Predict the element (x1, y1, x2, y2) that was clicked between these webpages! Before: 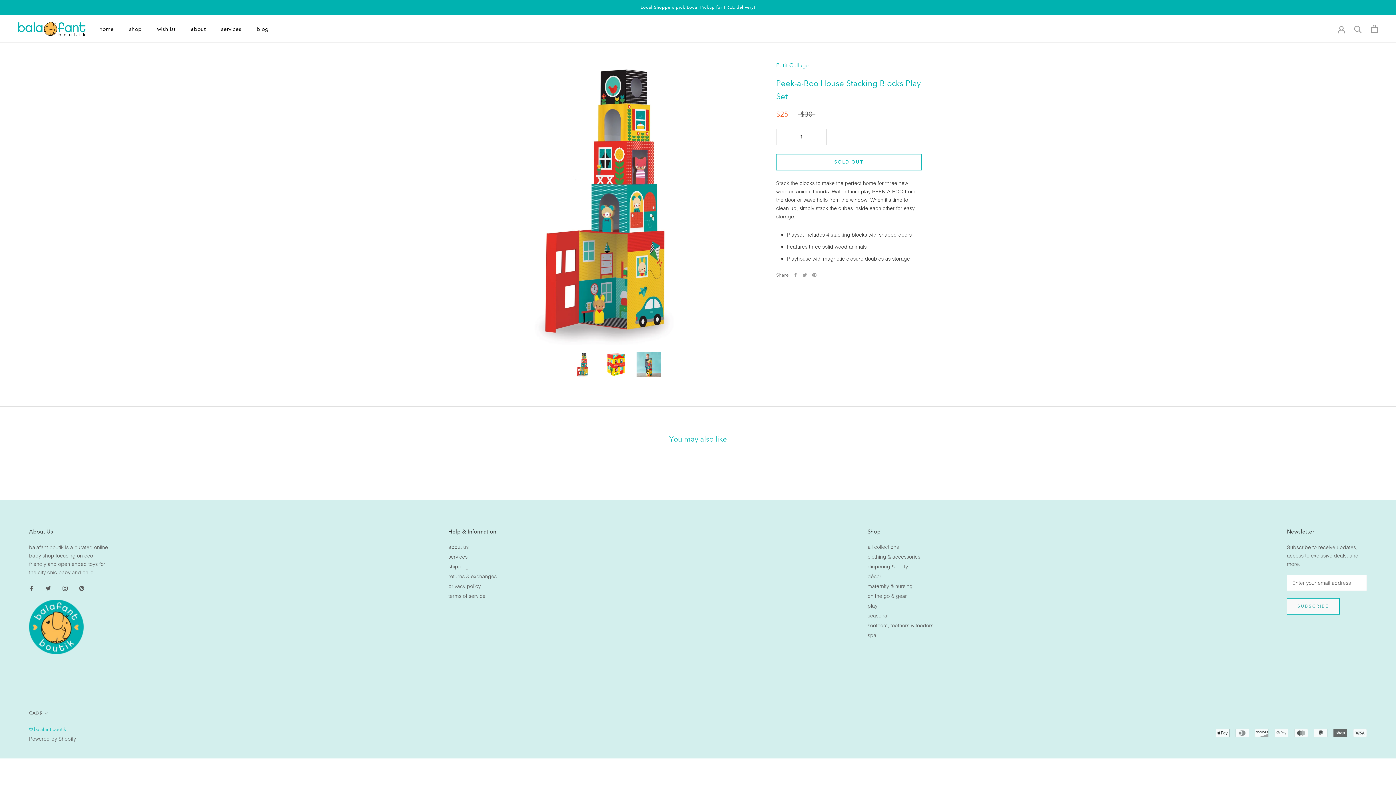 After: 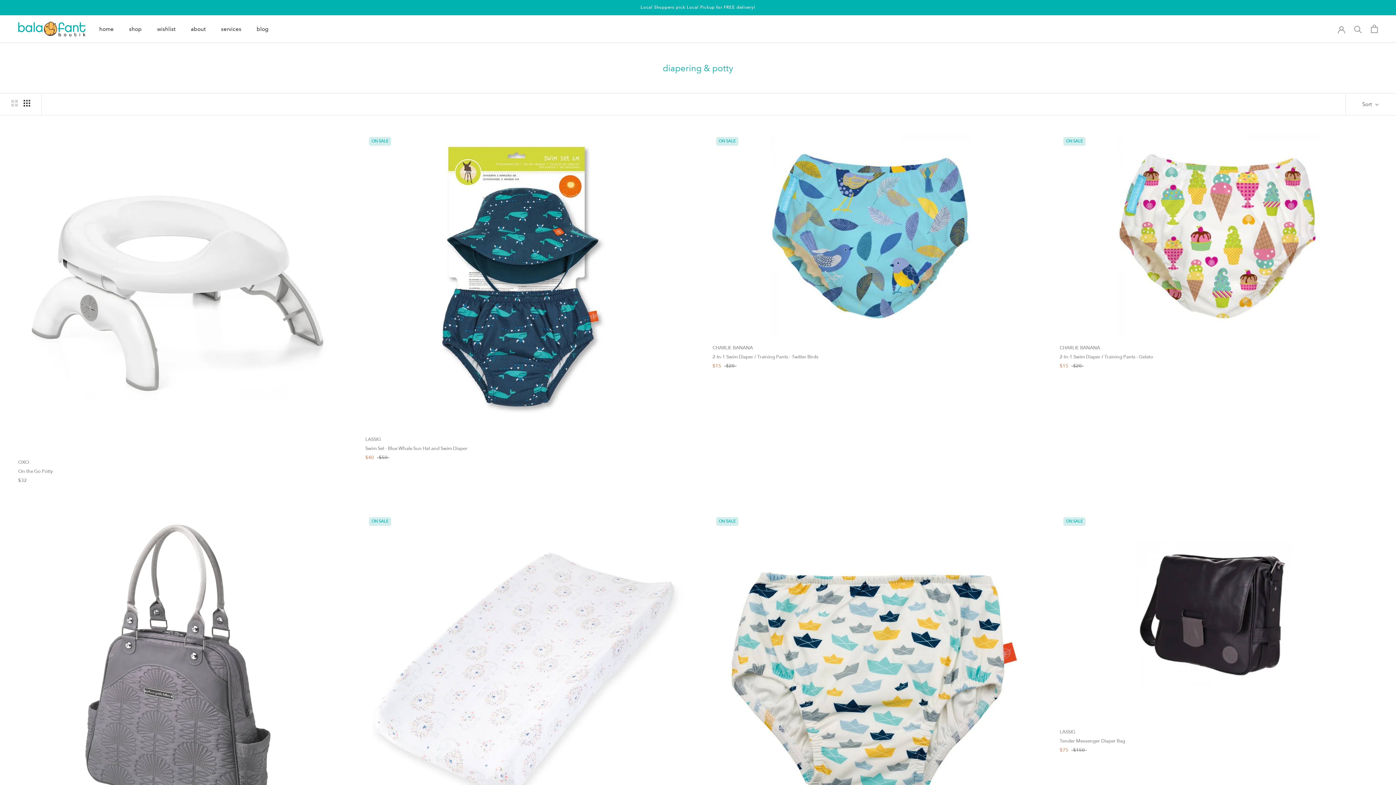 Action: bbox: (867, 563, 947, 570) label: diapering & potty